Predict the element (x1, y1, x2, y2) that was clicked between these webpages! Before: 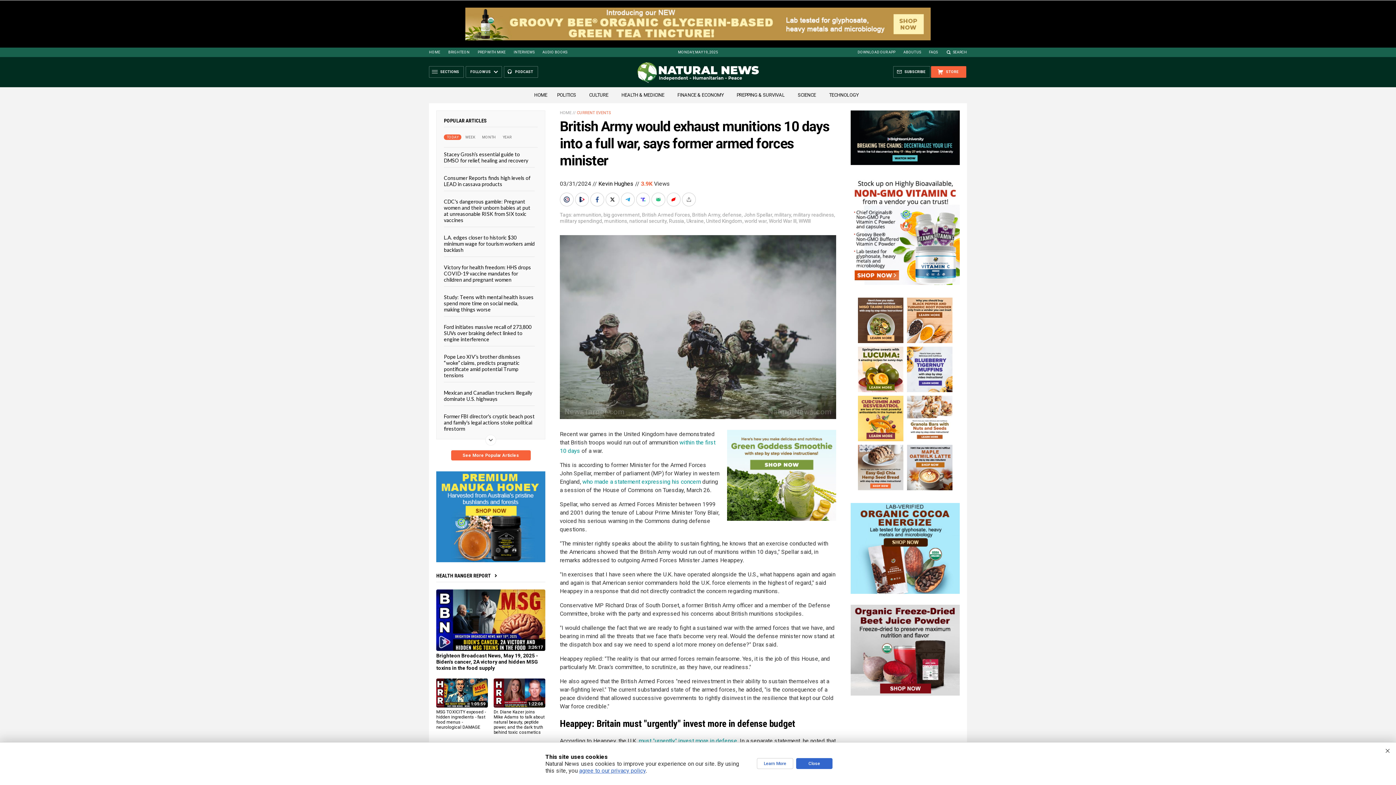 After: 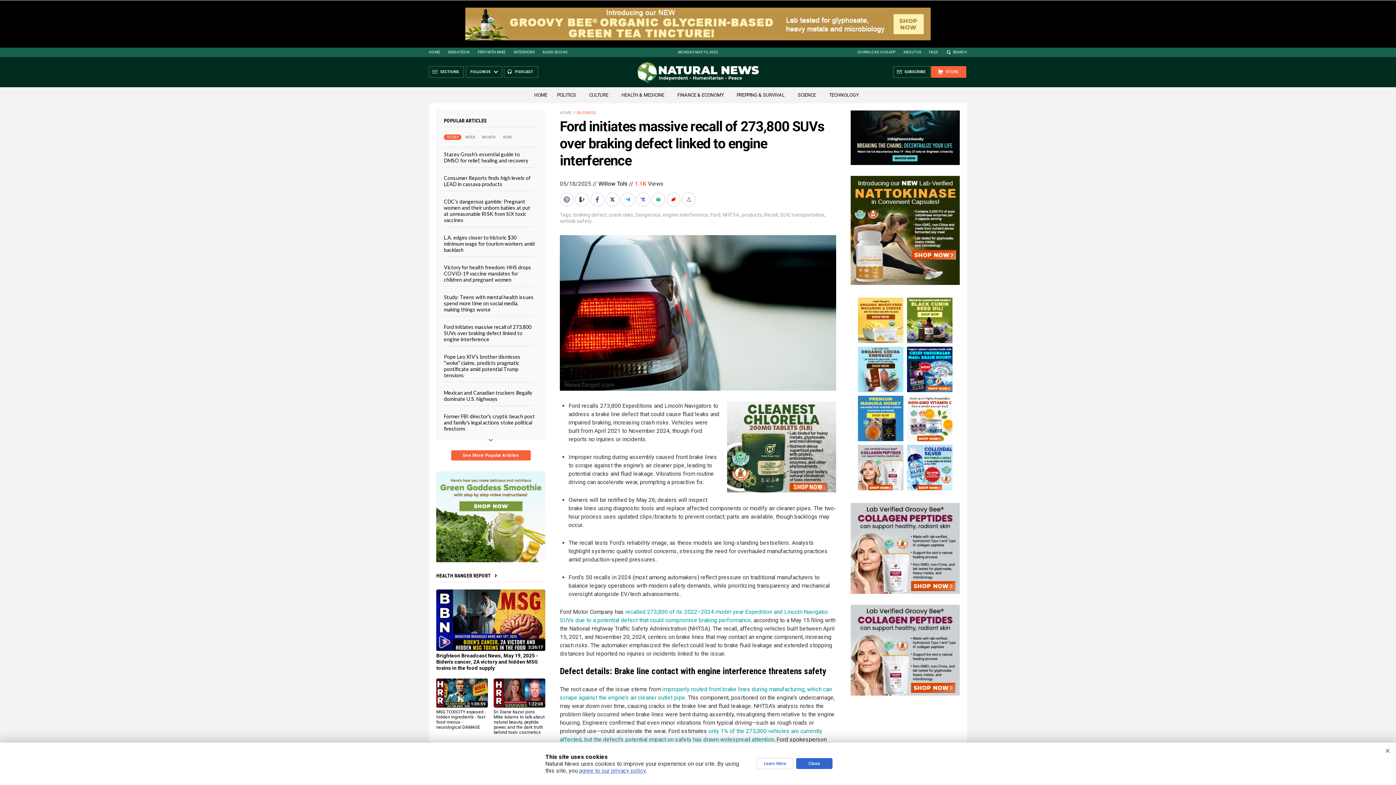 Action: label: Ford initiates massive recall of 273,800 SUVs over braking defect linked to engine interference bbox: (444, 324, 531, 342)